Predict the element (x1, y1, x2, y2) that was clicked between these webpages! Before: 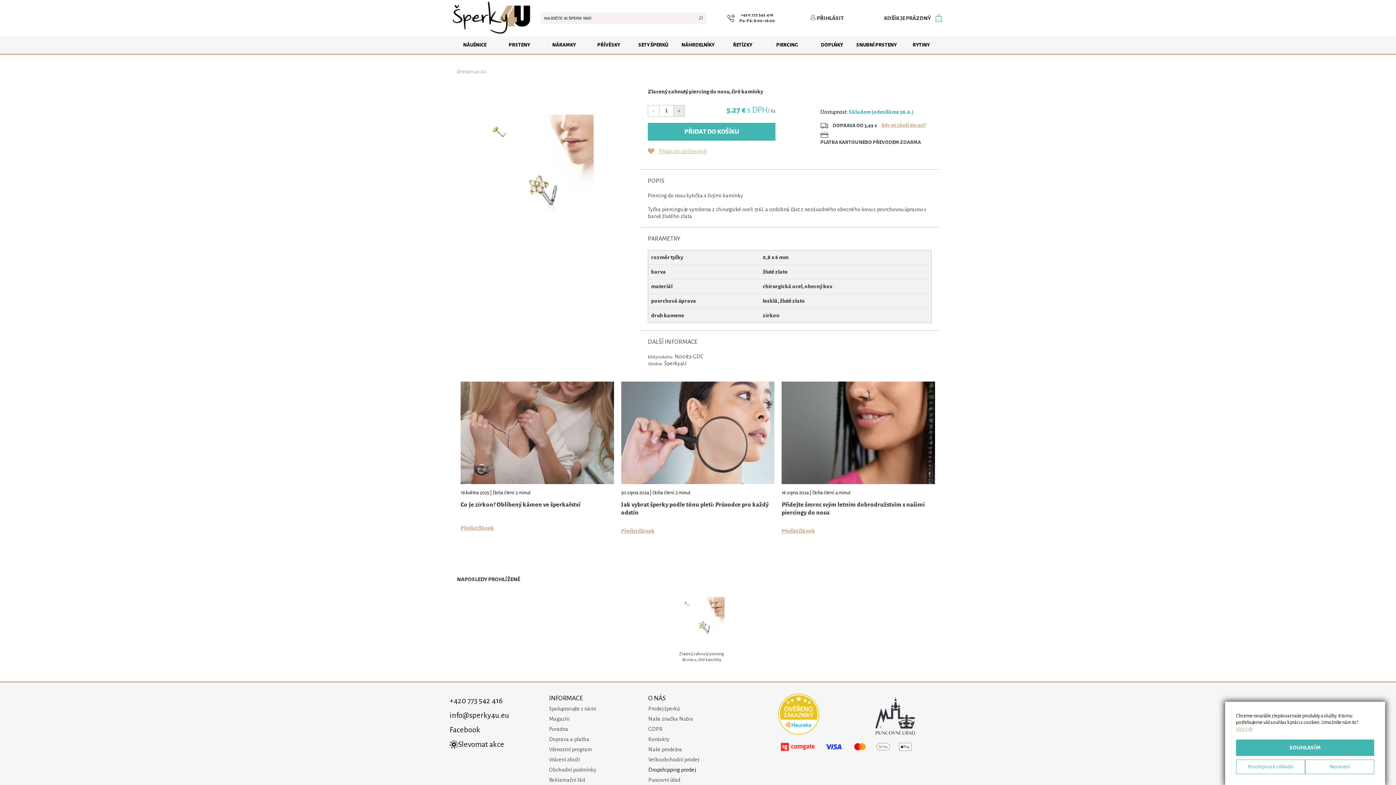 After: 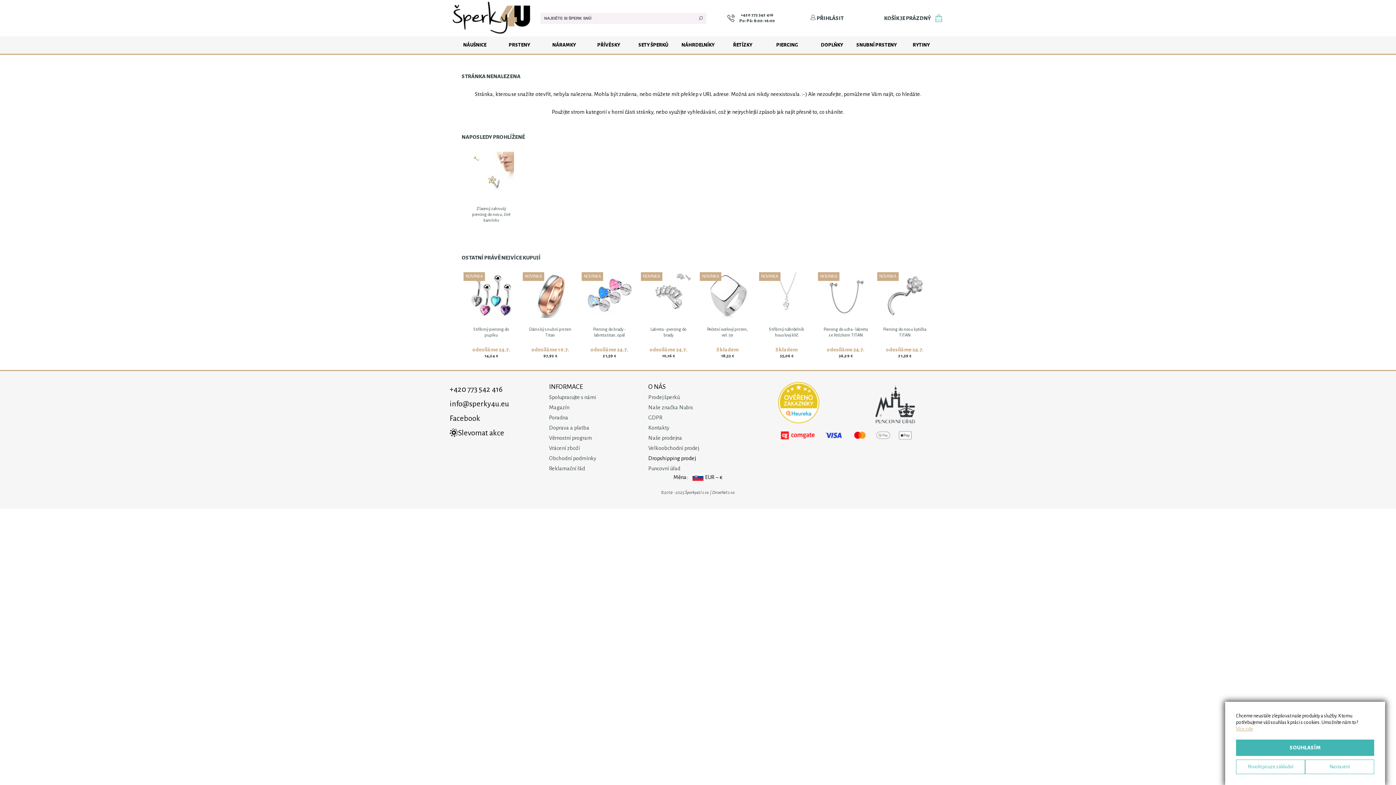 Action: bbox: (449, 737, 549, 752) label: Slevomat akce